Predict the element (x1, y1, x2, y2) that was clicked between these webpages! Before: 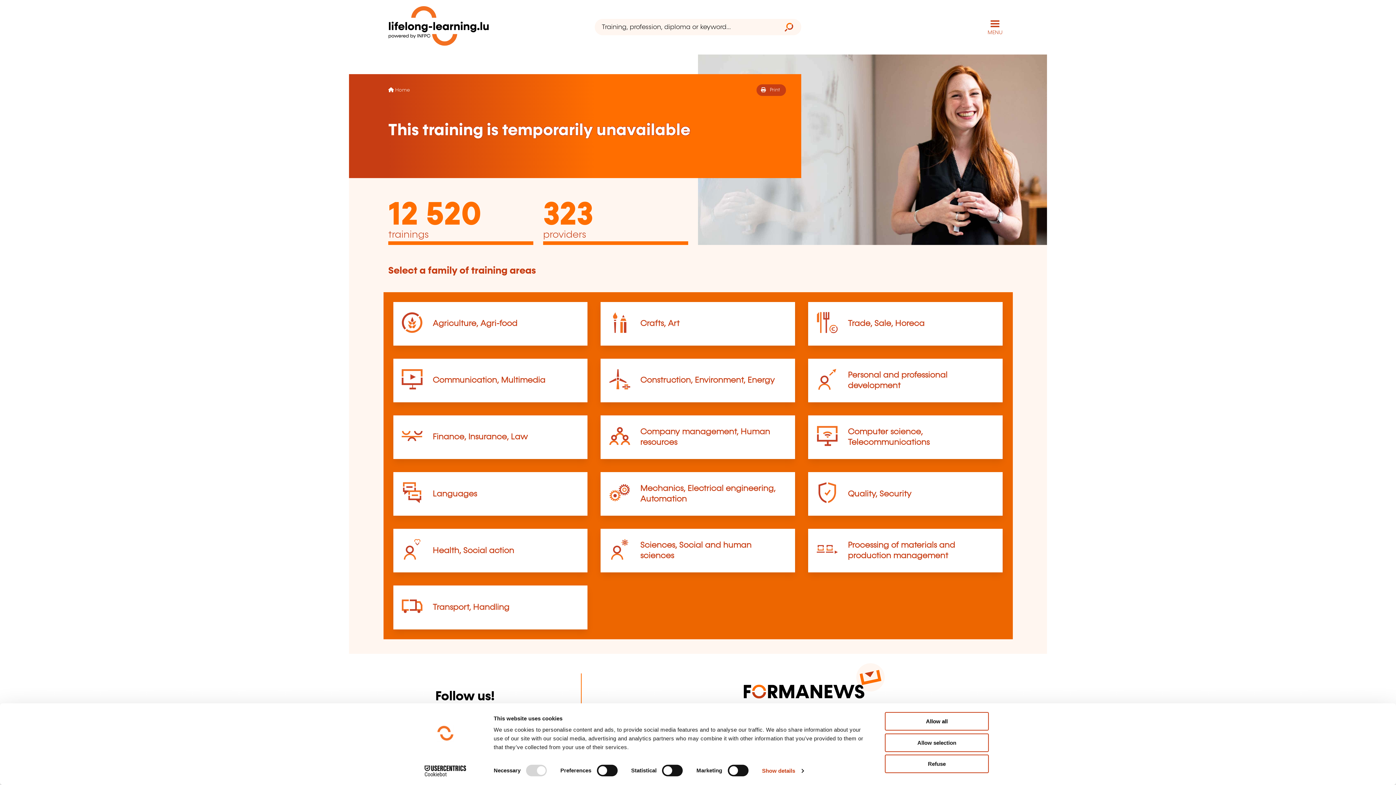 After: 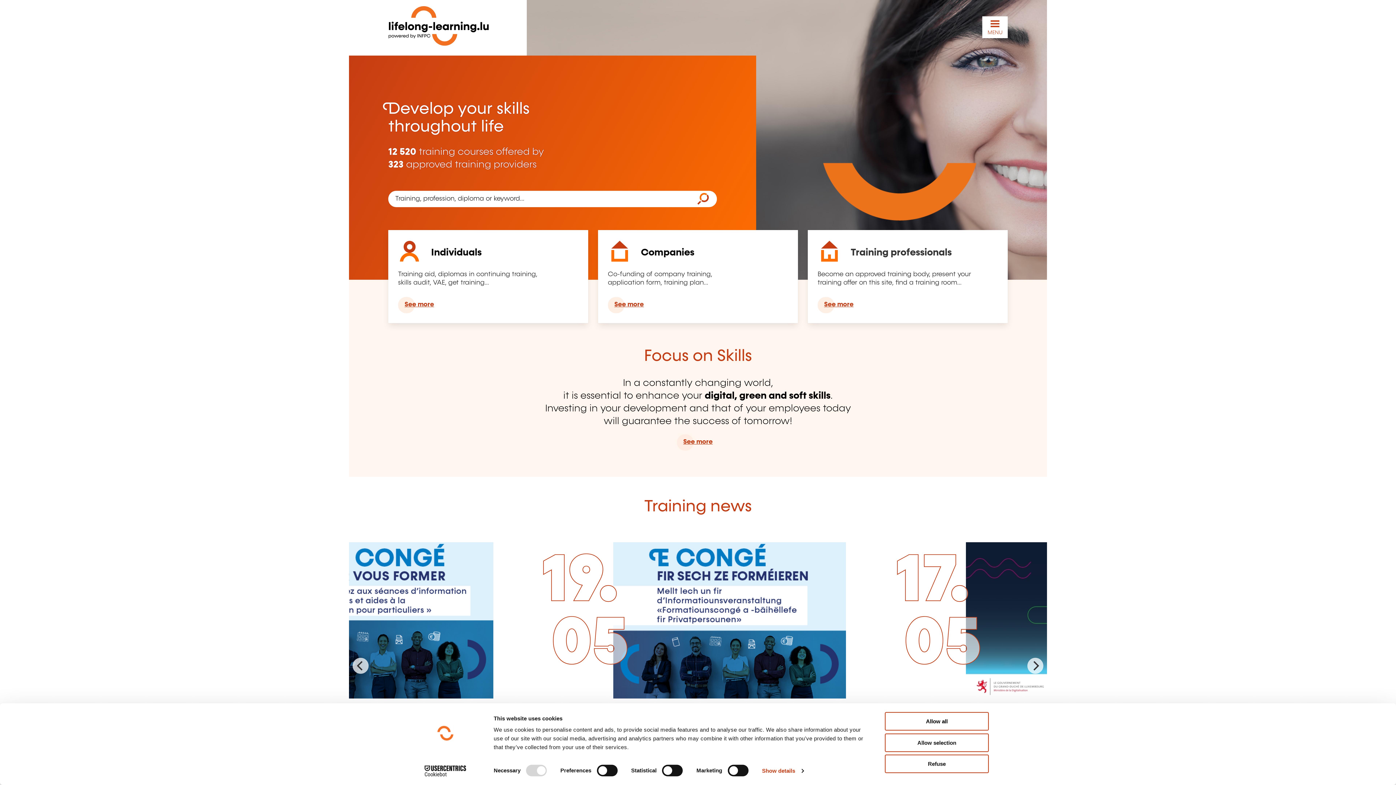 Action: label: Home bbox: (395, 87, 409, 92)